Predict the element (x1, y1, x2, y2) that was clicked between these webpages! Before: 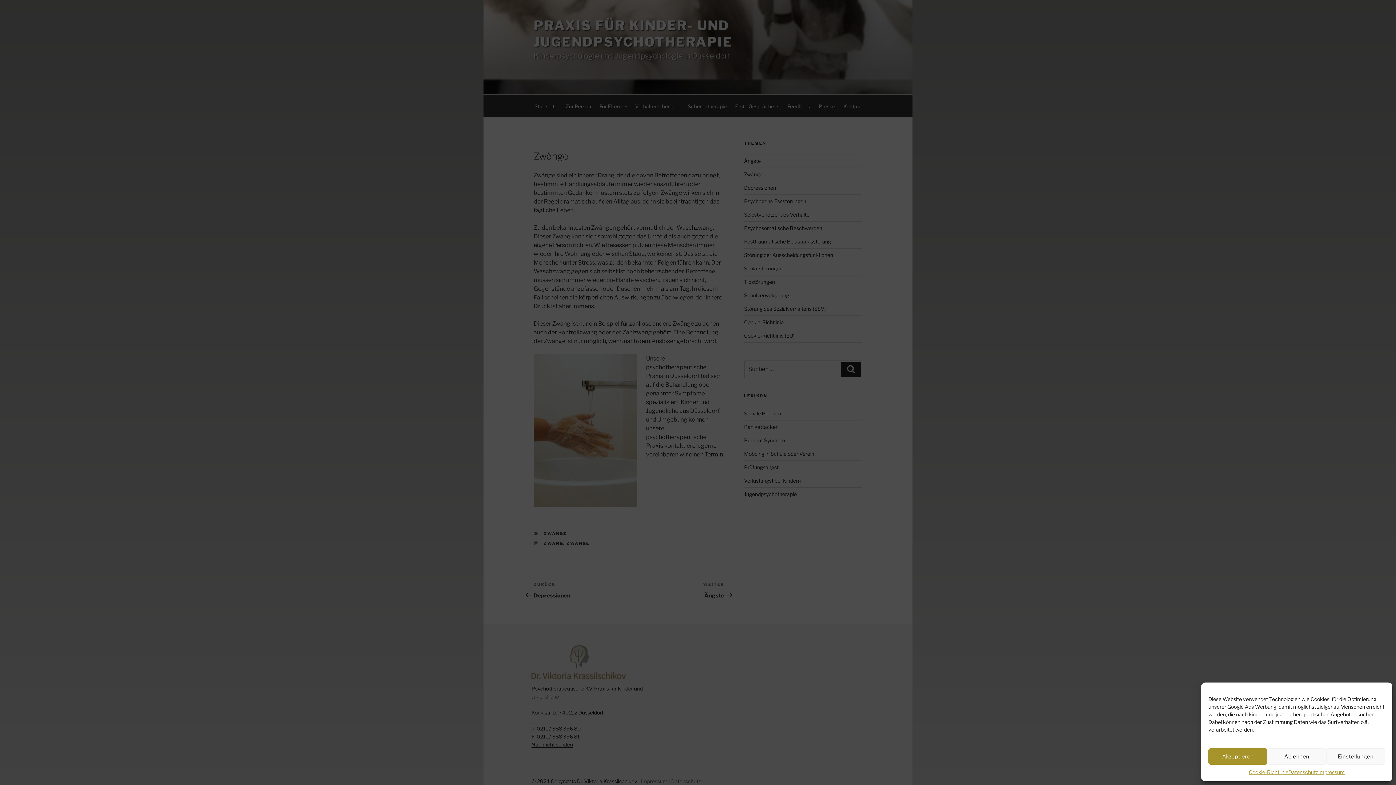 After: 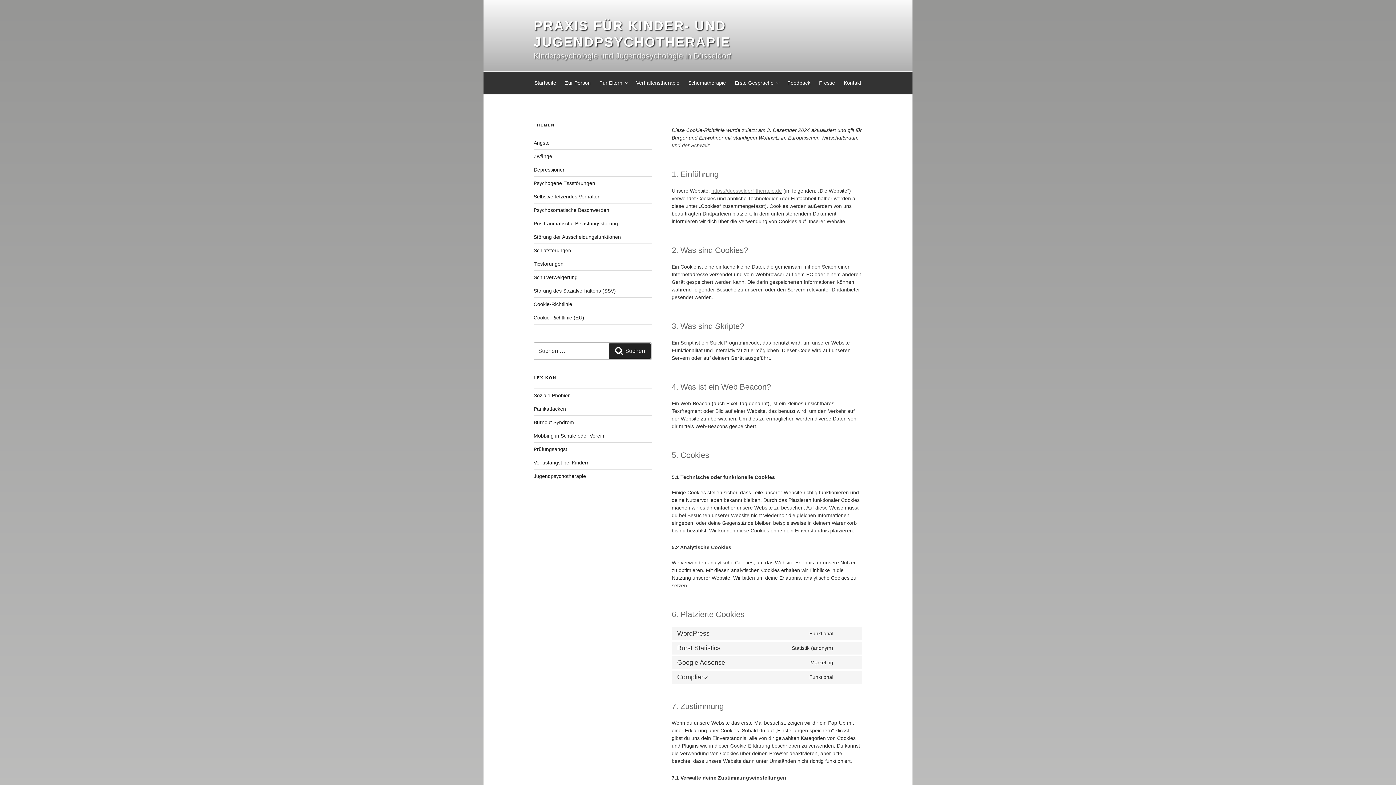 Action: bbox: (1249, 768, 1288, 776) label: Cookie-Richtlinie